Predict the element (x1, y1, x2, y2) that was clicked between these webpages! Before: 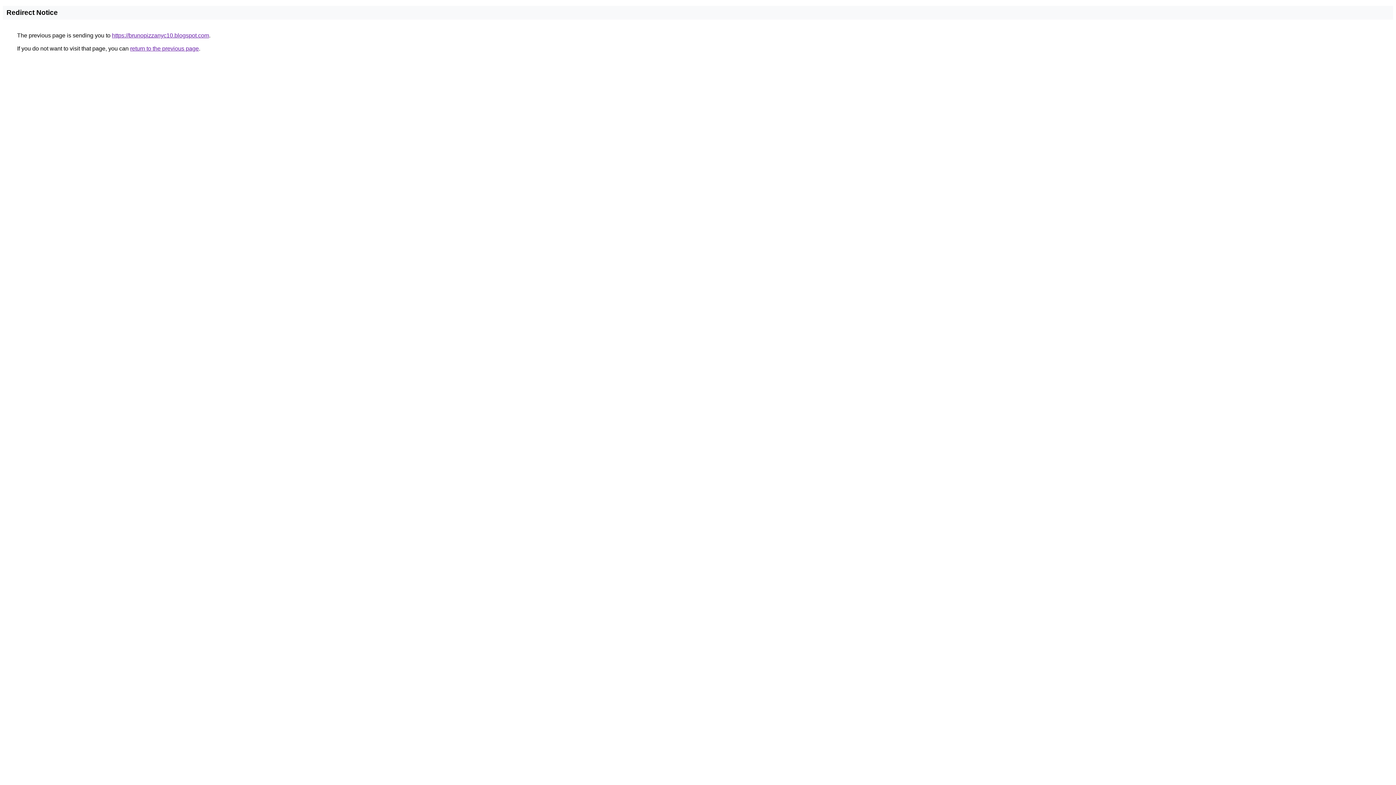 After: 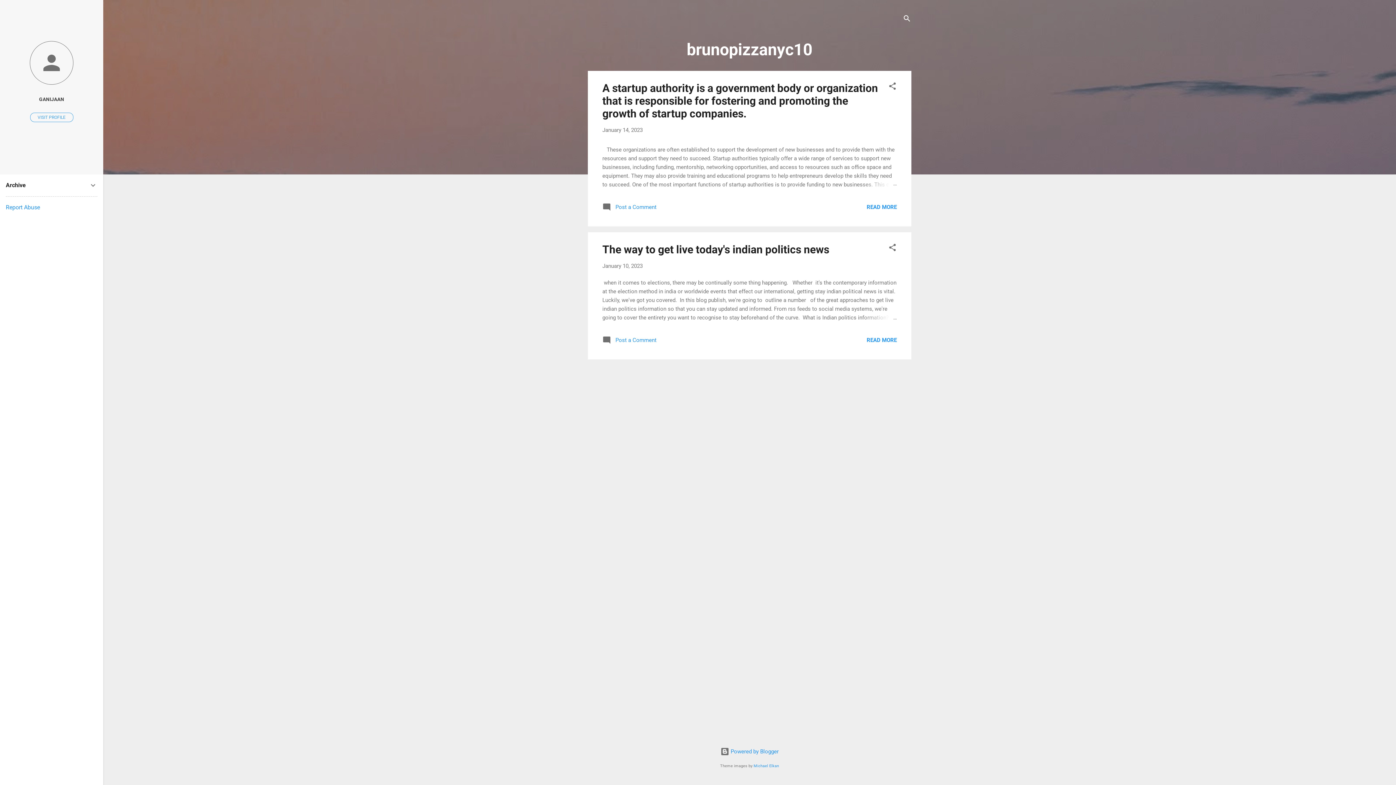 Action: label: https://brunopizzanyc10.blogspot.com bbox: (112, 32, 209, 38)